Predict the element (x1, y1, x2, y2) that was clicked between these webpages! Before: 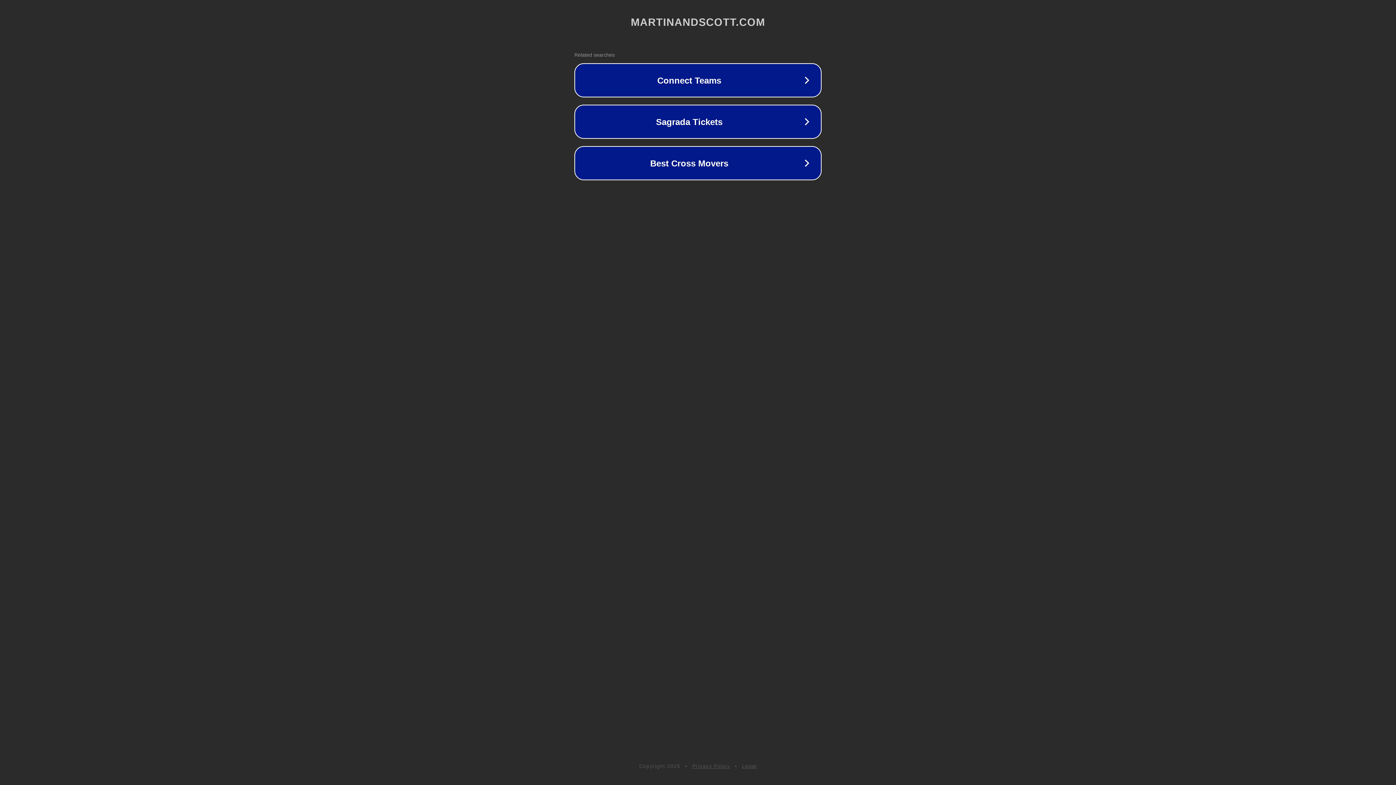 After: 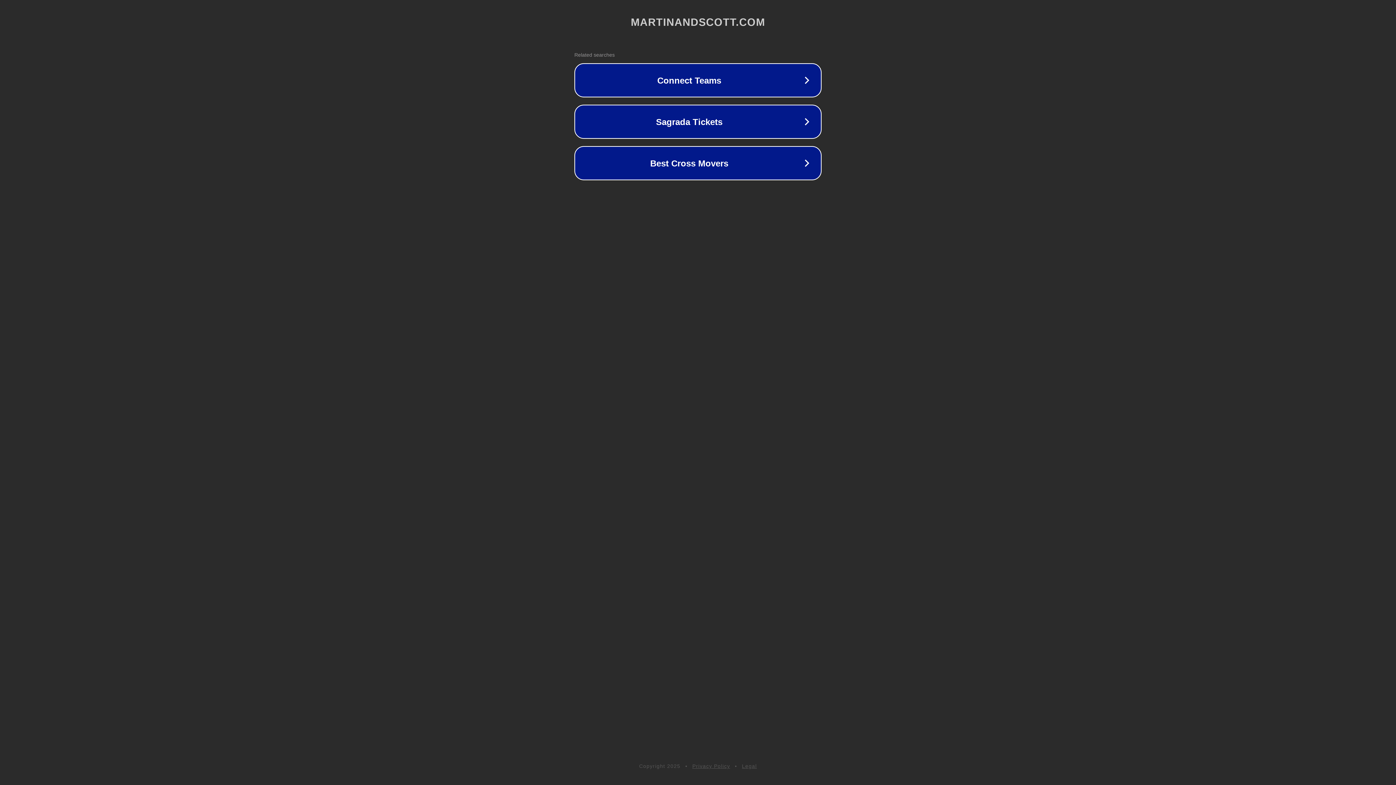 Action: label: Legal bbox: (742, 763, 757, 769)